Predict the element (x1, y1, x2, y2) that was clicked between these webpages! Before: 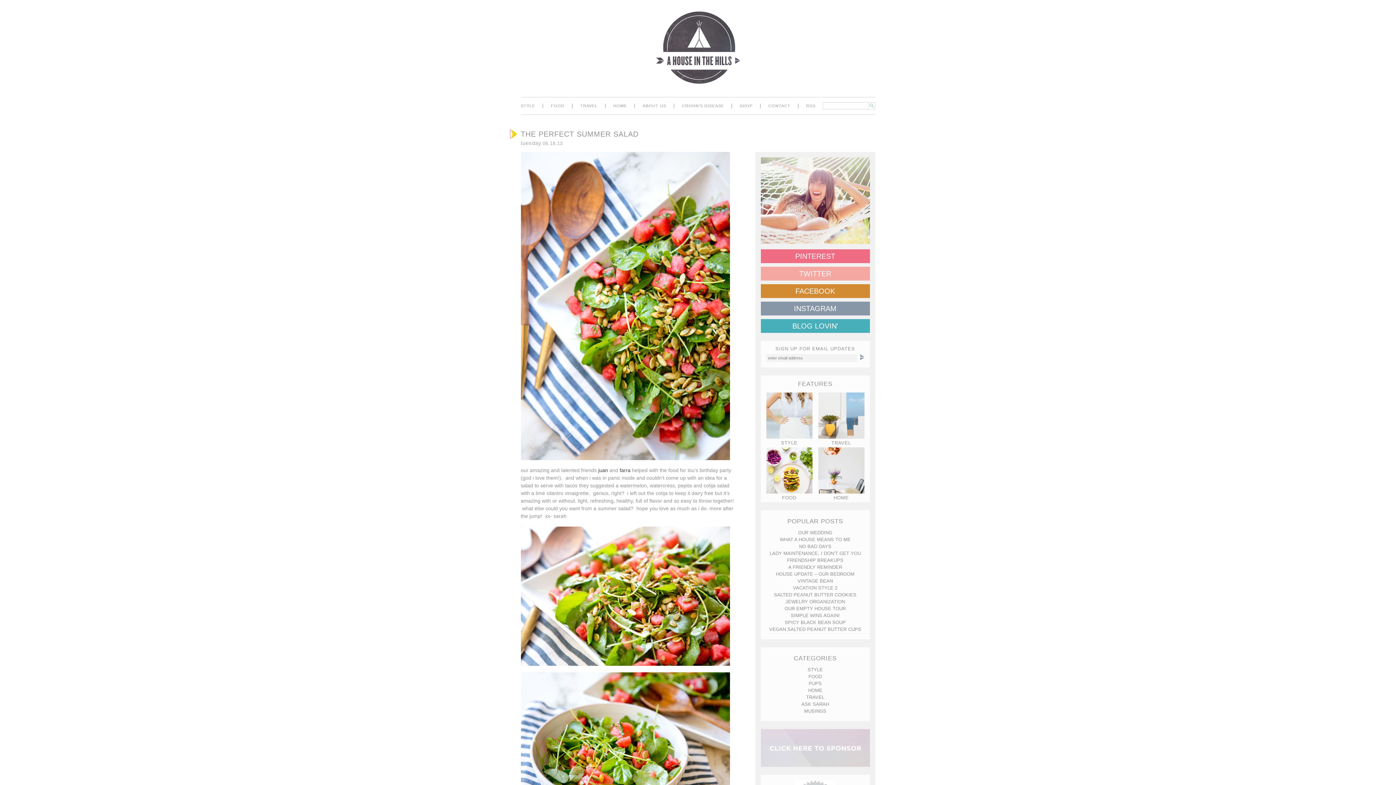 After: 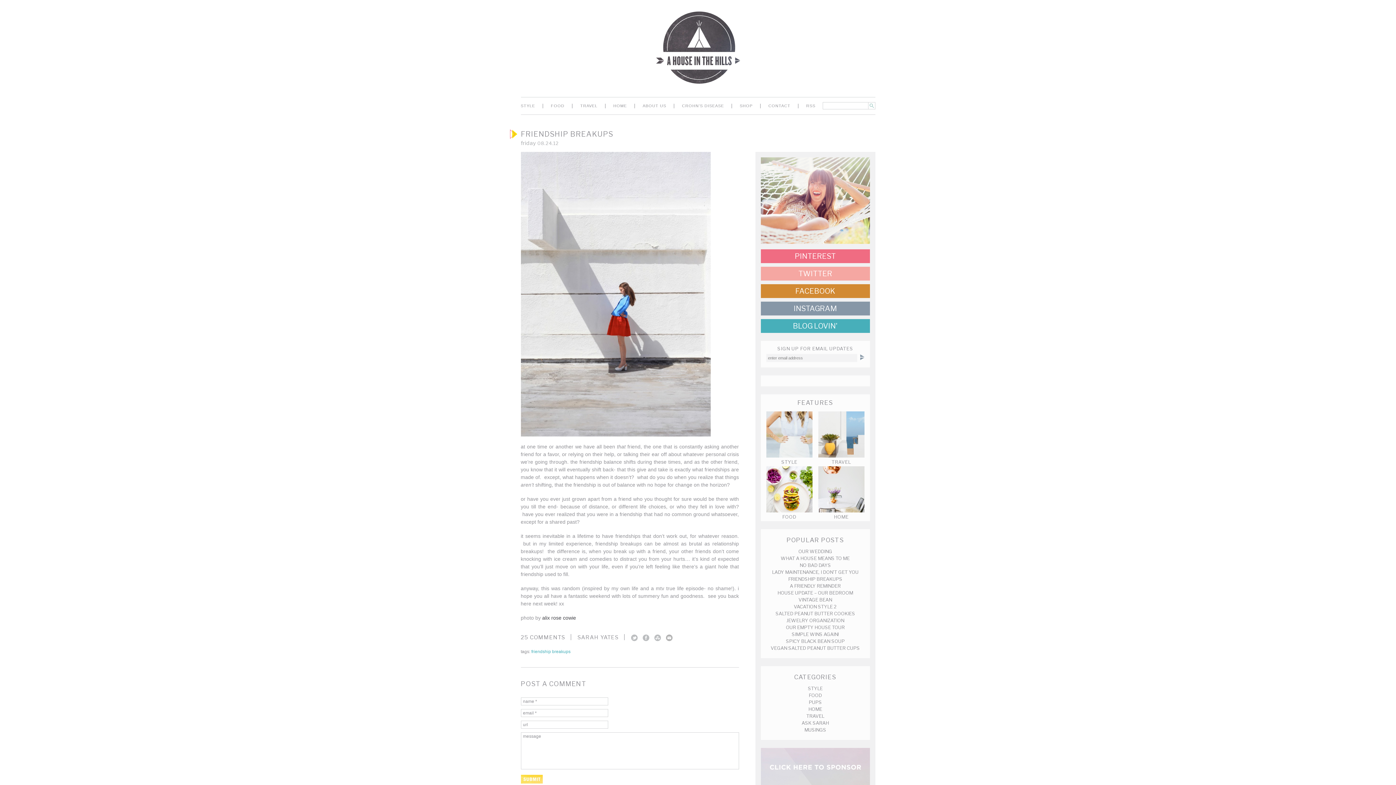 Action: label: FRIENDSHIP BREAKUPS bbox: (787, 557, 843, 563)